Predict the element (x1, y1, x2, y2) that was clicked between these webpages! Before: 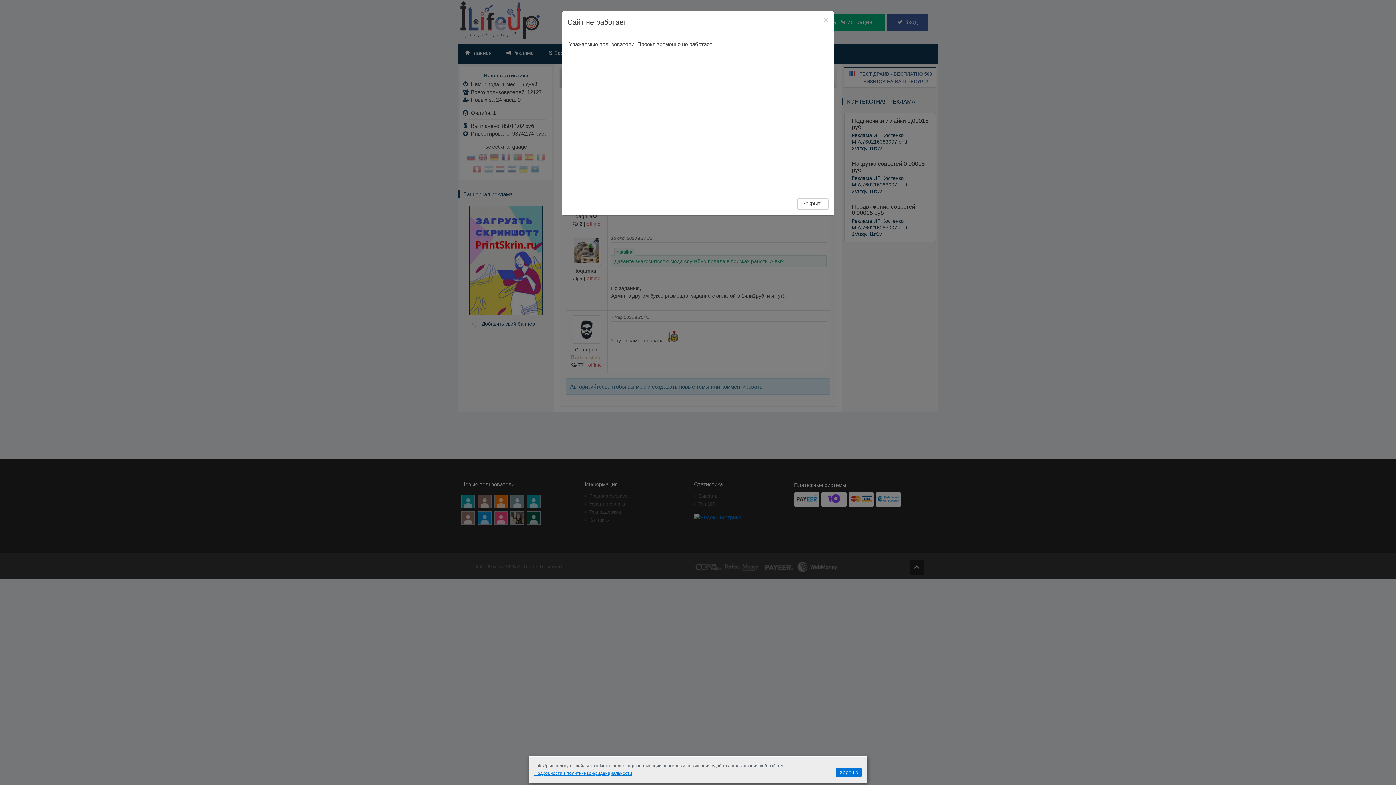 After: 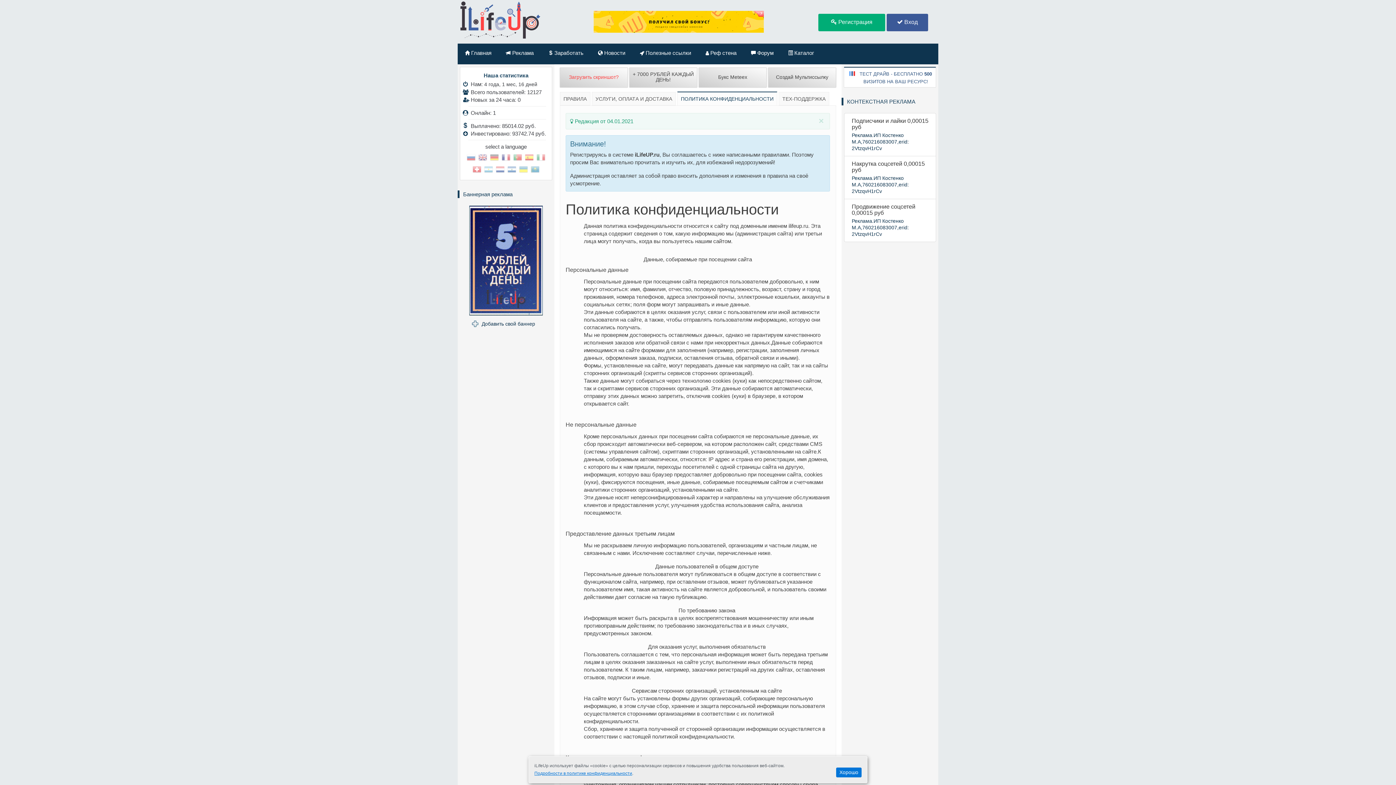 Action: bbox: (534, 771, 632, 776) label: Подробности в политике конфиденциальности